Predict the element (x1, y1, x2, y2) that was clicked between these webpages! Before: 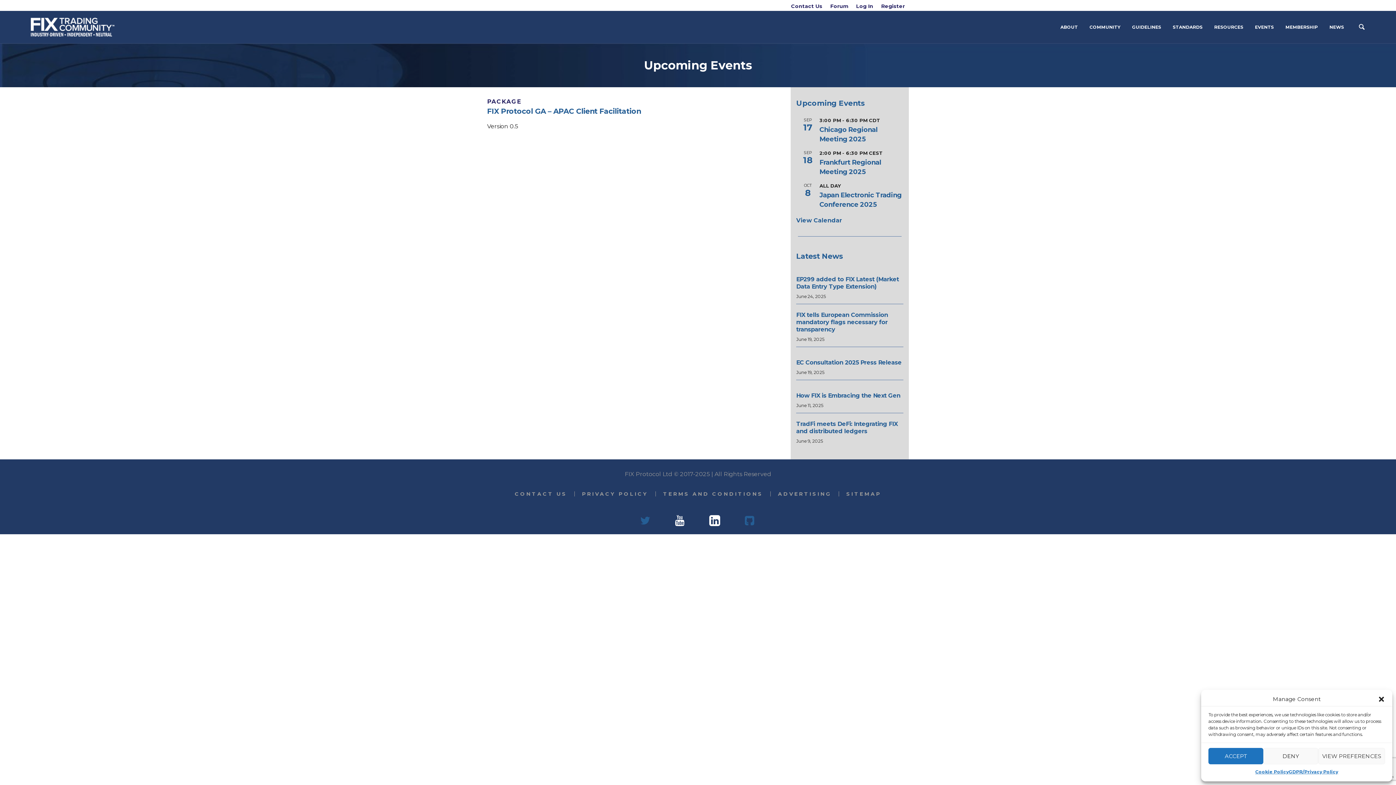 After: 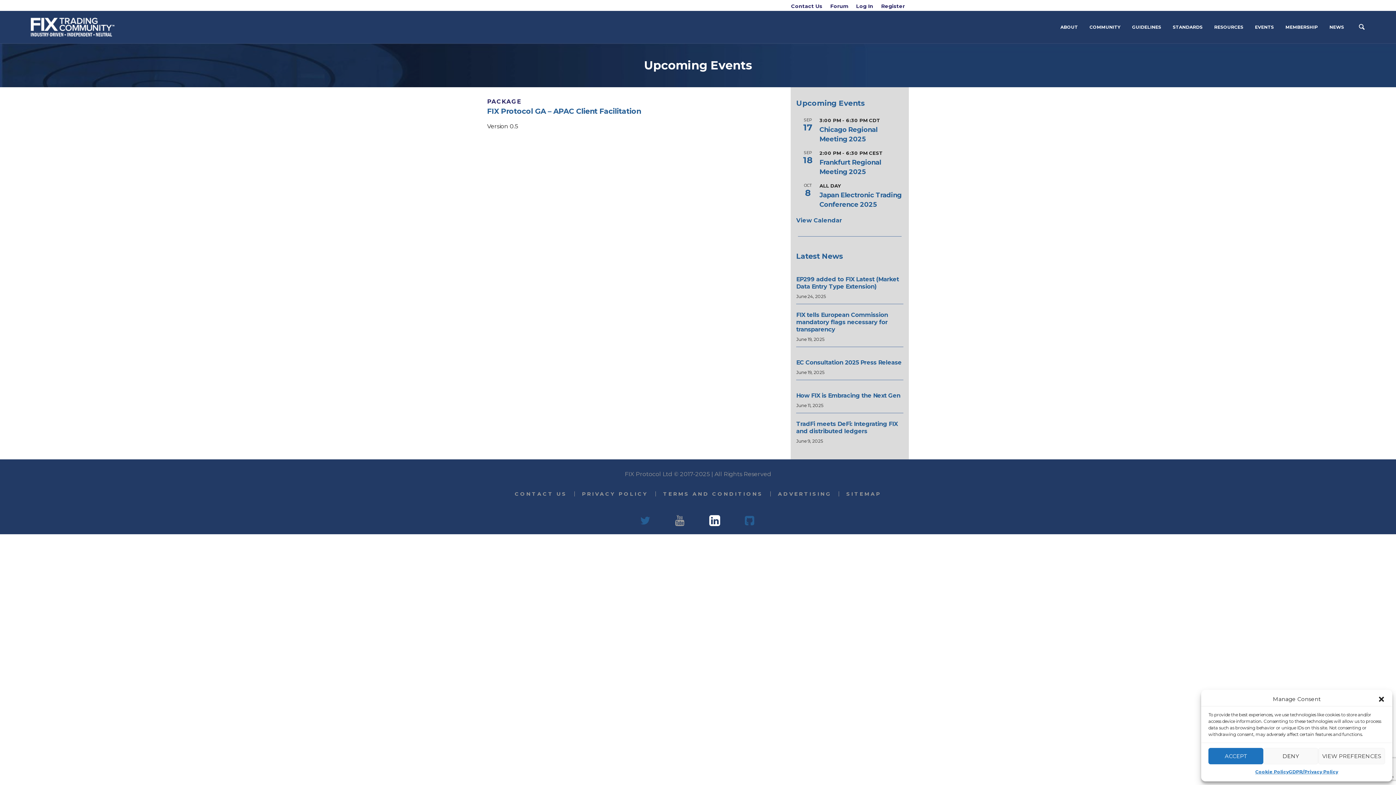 Action: bbox: (675, 514, 684, 527)